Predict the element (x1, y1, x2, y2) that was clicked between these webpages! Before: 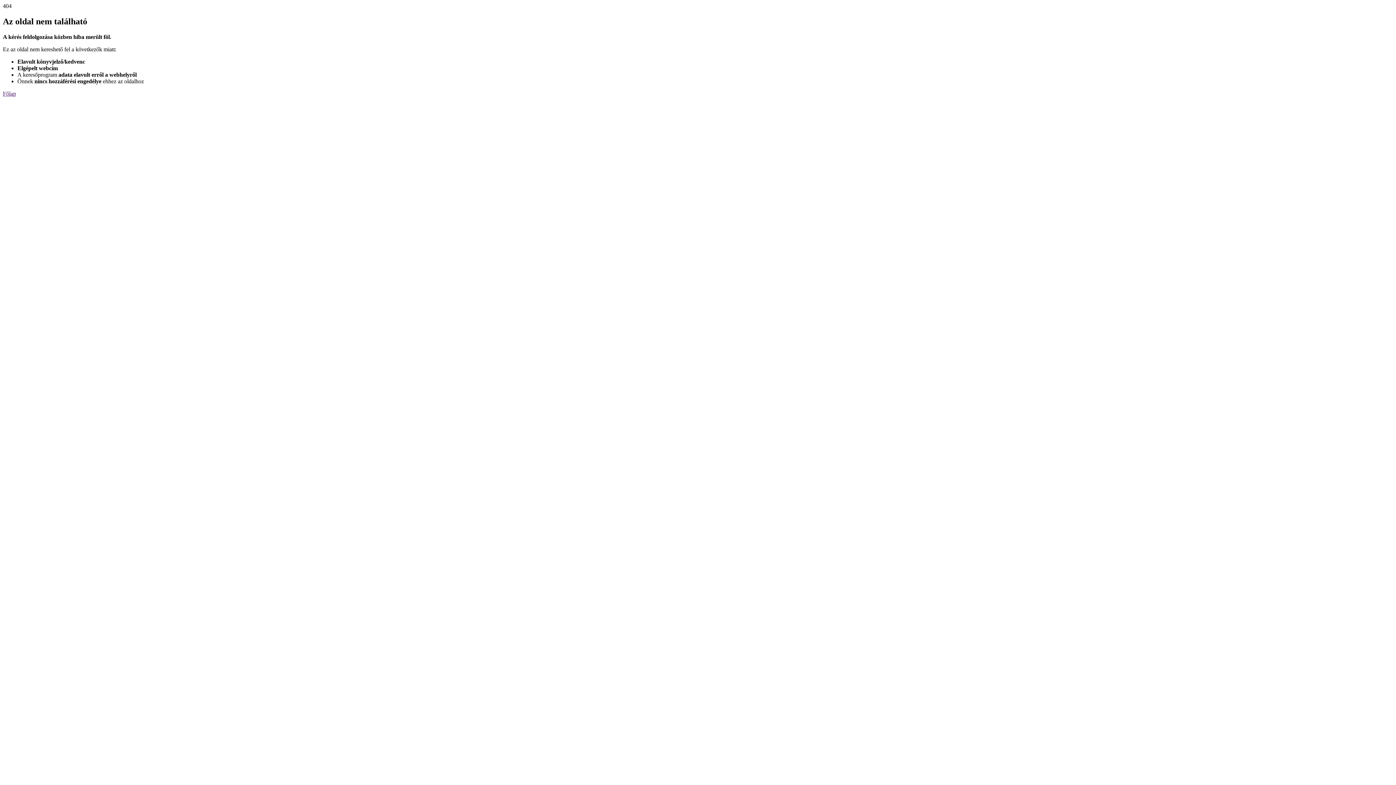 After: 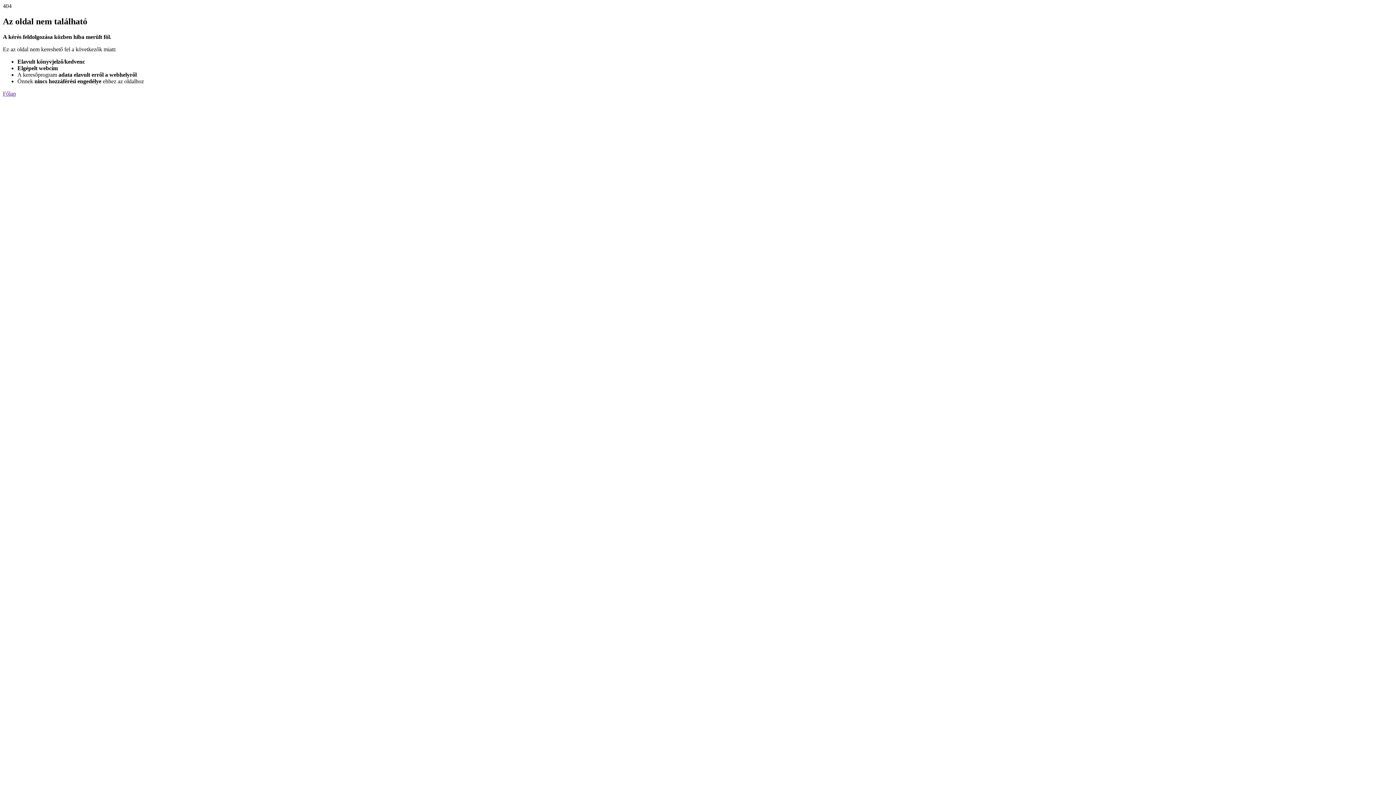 Action: bbox: (2, 90, 16, 96) label: Főlap